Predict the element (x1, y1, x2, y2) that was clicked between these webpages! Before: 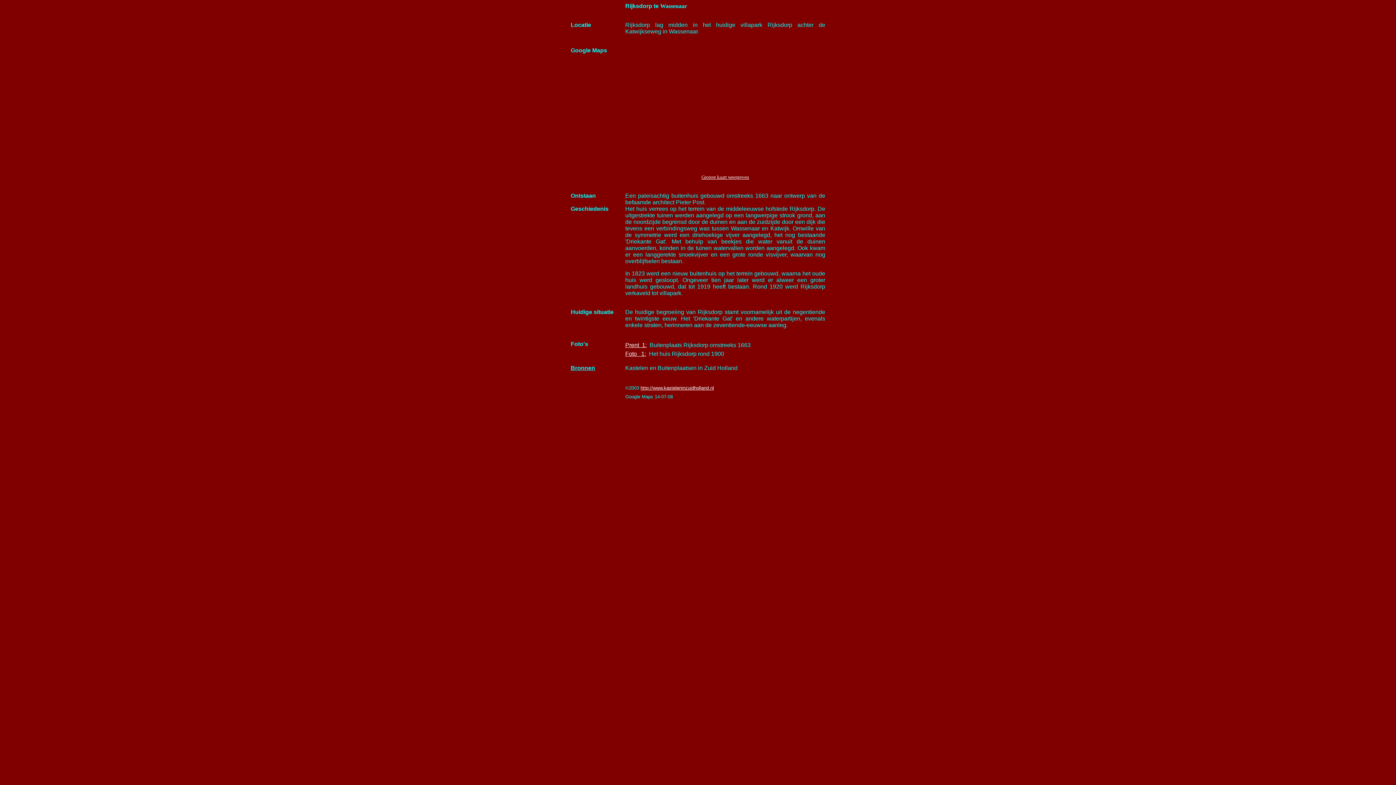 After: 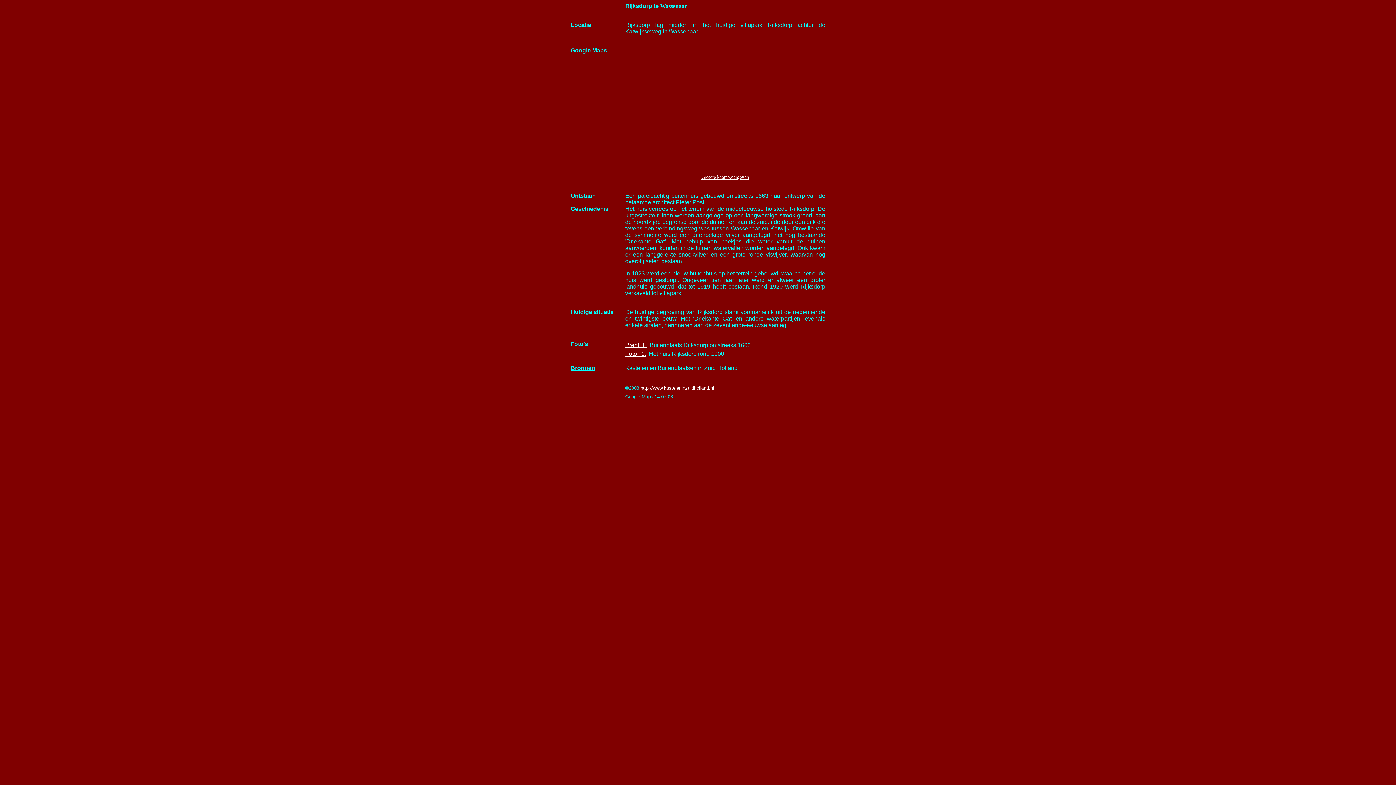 Action: bbox: (625, 350, 646, 357) label: Foto   1: